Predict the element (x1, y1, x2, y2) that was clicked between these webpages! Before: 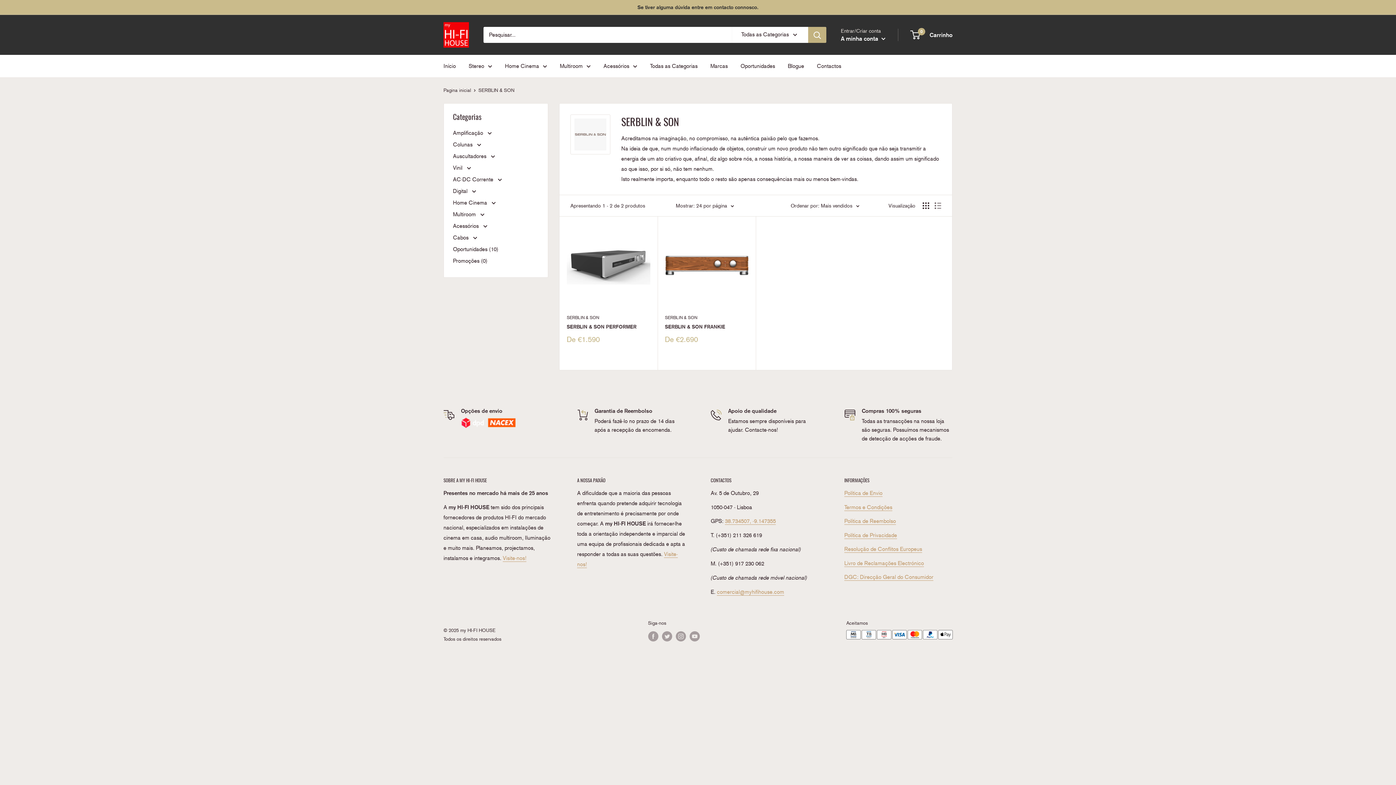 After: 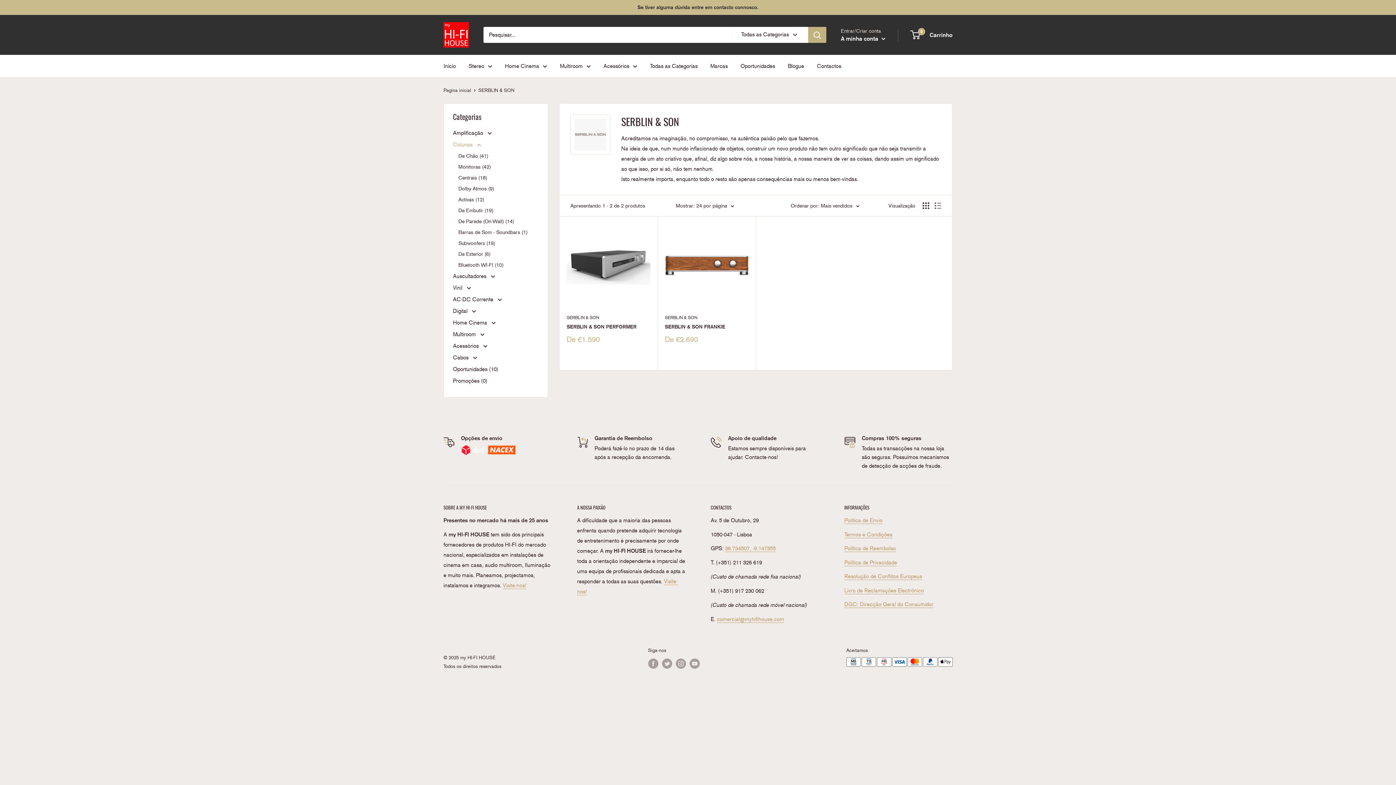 Action: bbox: (453, 138, 538, 150) label: Colunas 